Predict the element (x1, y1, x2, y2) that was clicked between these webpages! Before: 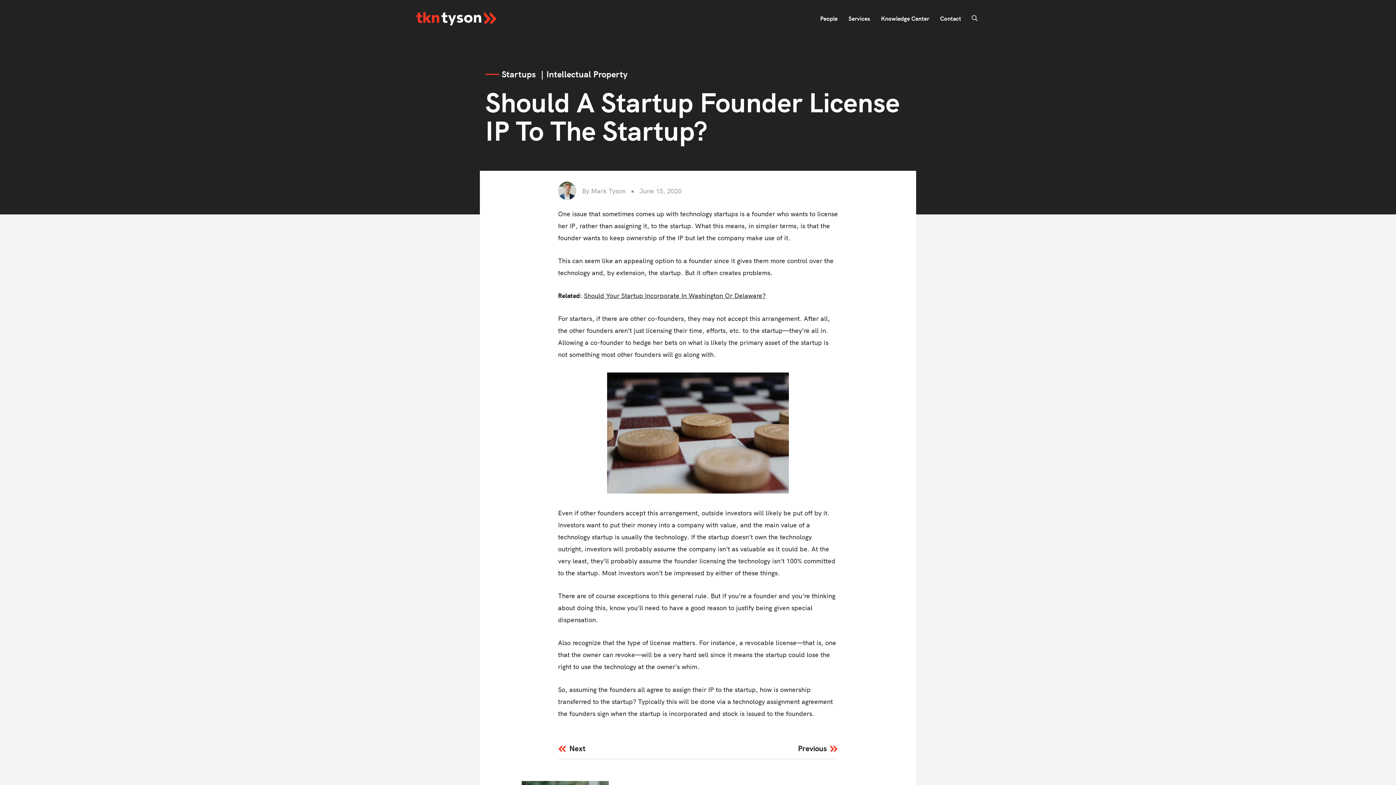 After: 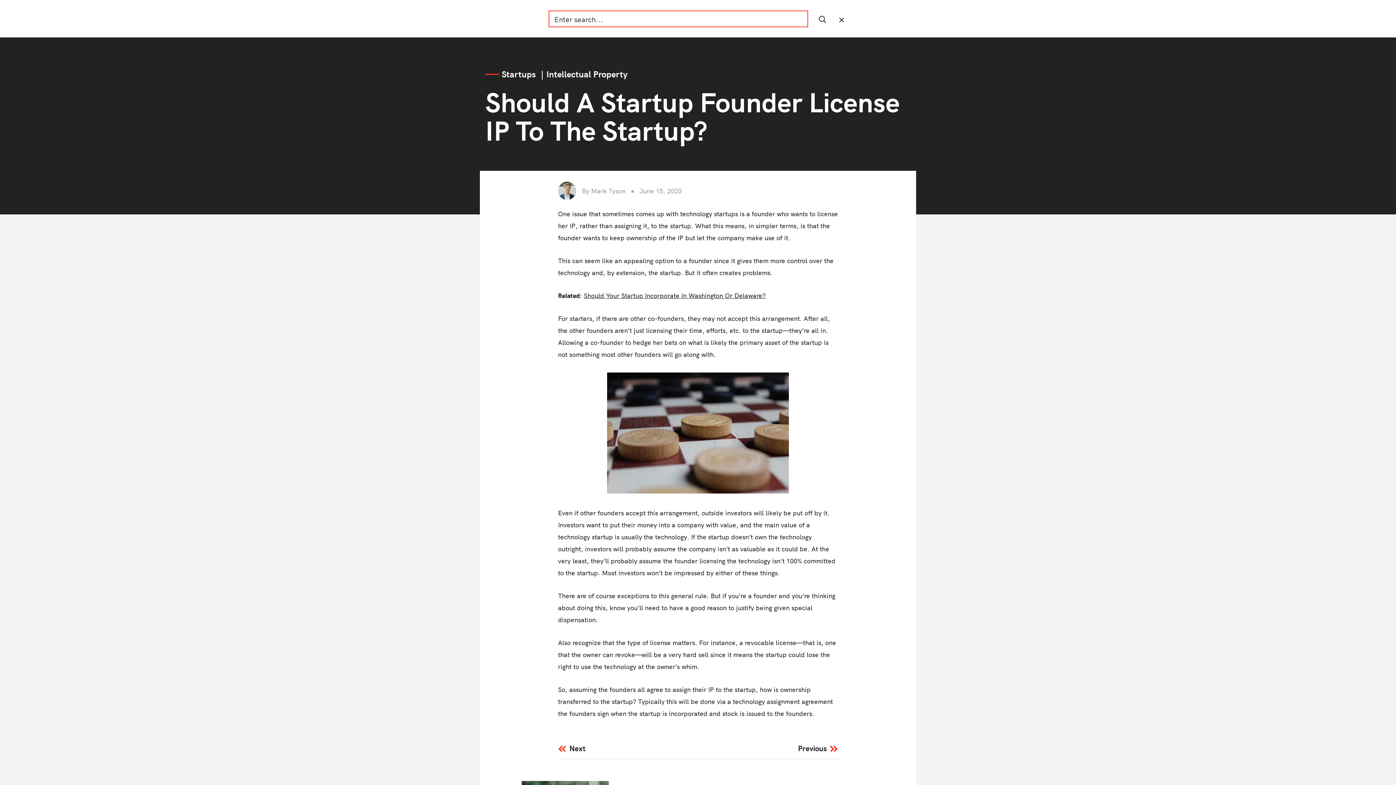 Action: label: Search our site bbox: (969, 13, 980, 22)